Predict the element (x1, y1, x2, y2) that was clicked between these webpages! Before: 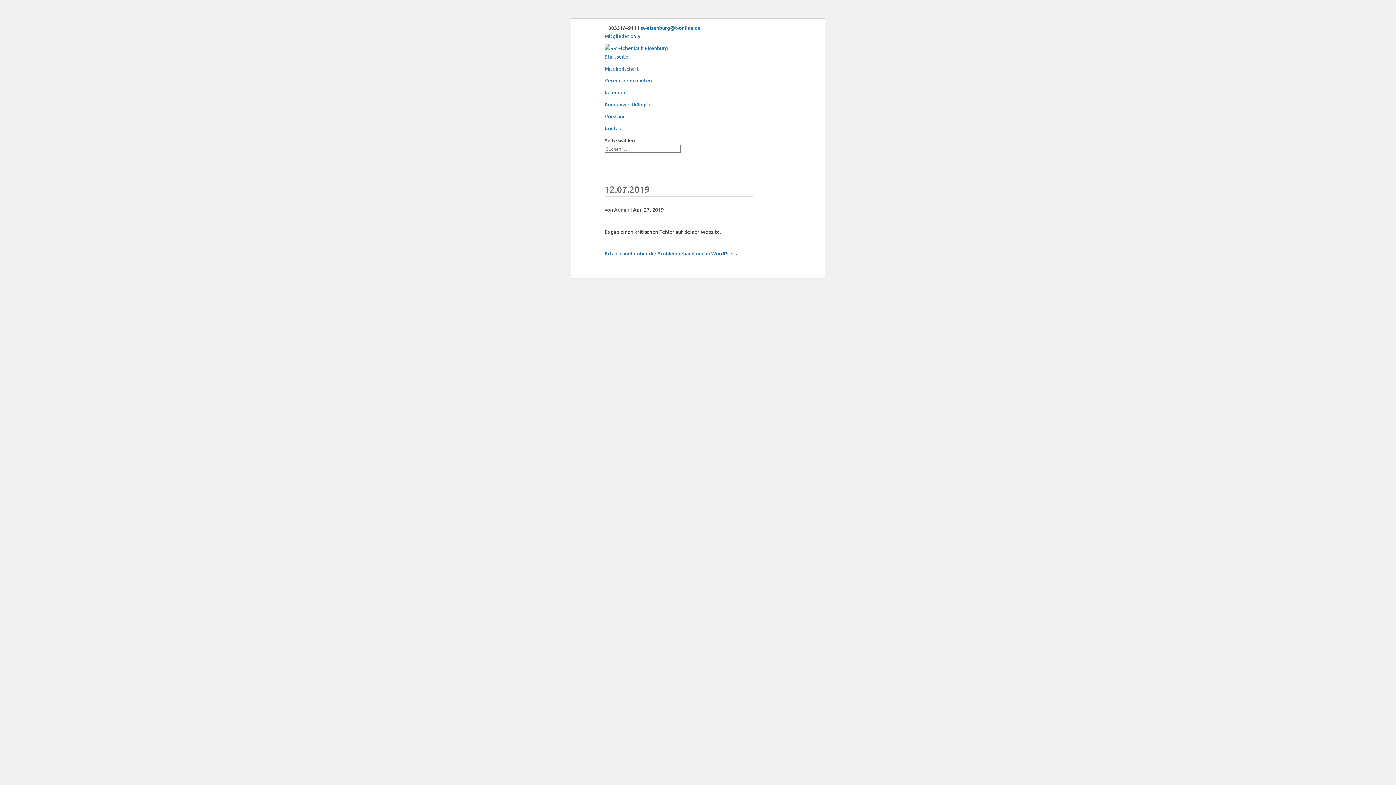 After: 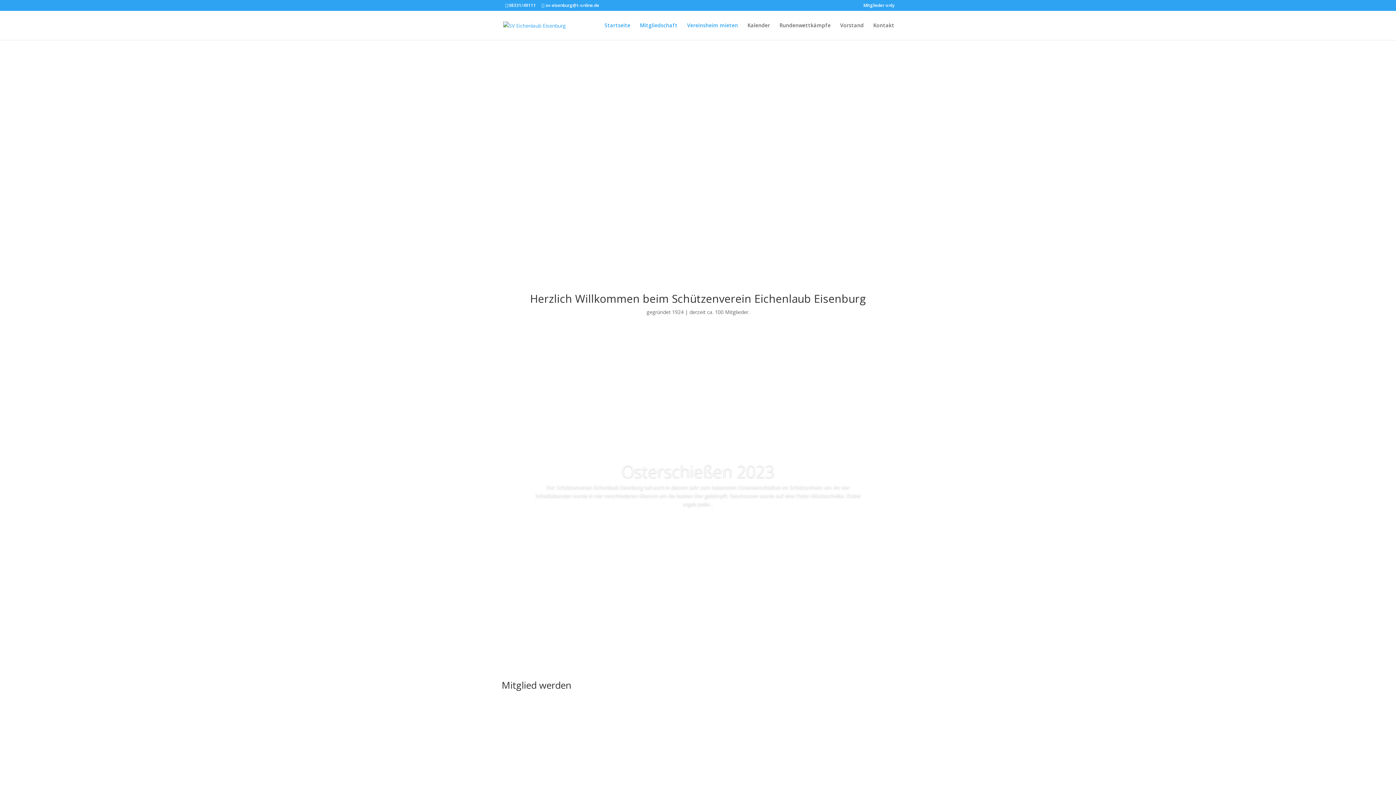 Action: bbox: (604, 77, 652, 84) label: Vereinsheim mieten